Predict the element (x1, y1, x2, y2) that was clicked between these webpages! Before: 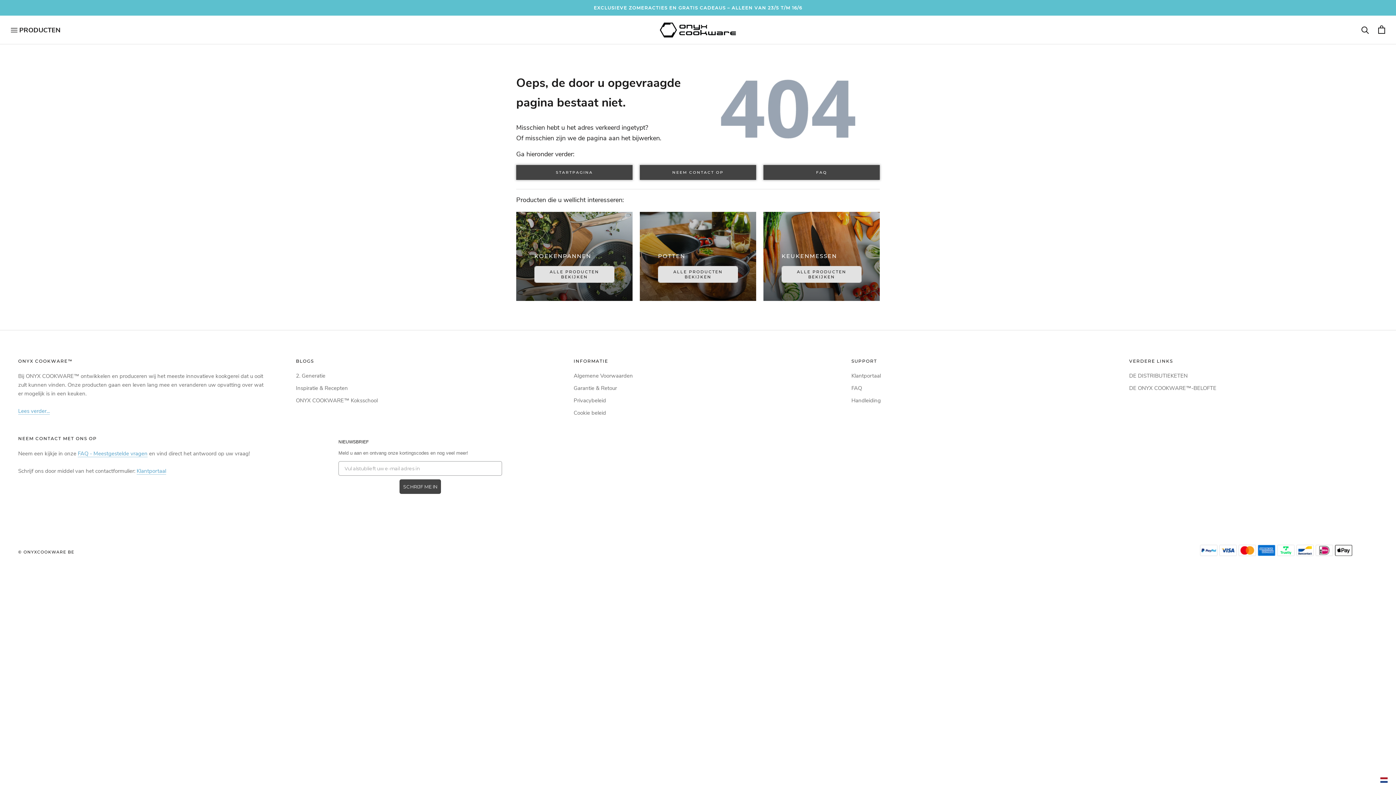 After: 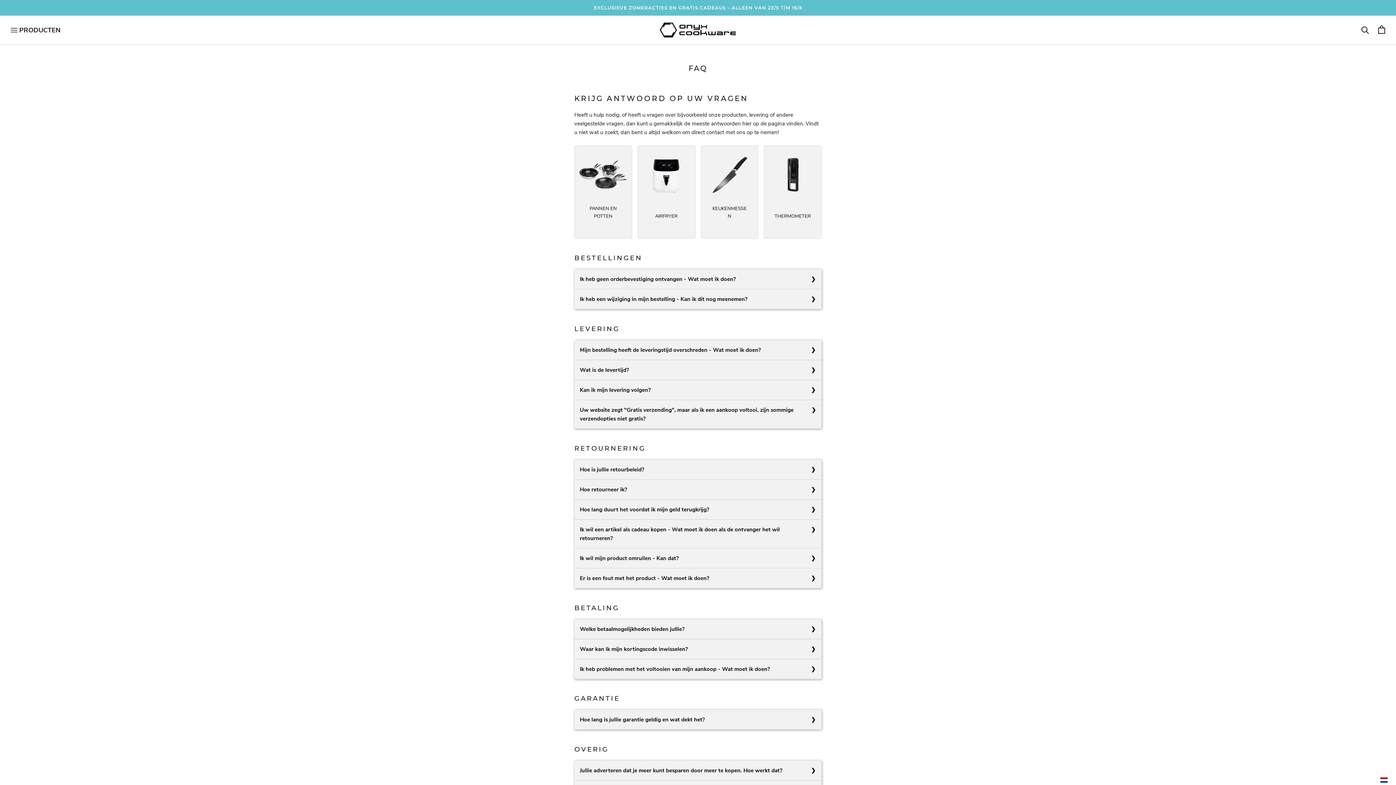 Action: label: FAQ - Meestgestelde vragen bbox: (77, 450, 147, 457)